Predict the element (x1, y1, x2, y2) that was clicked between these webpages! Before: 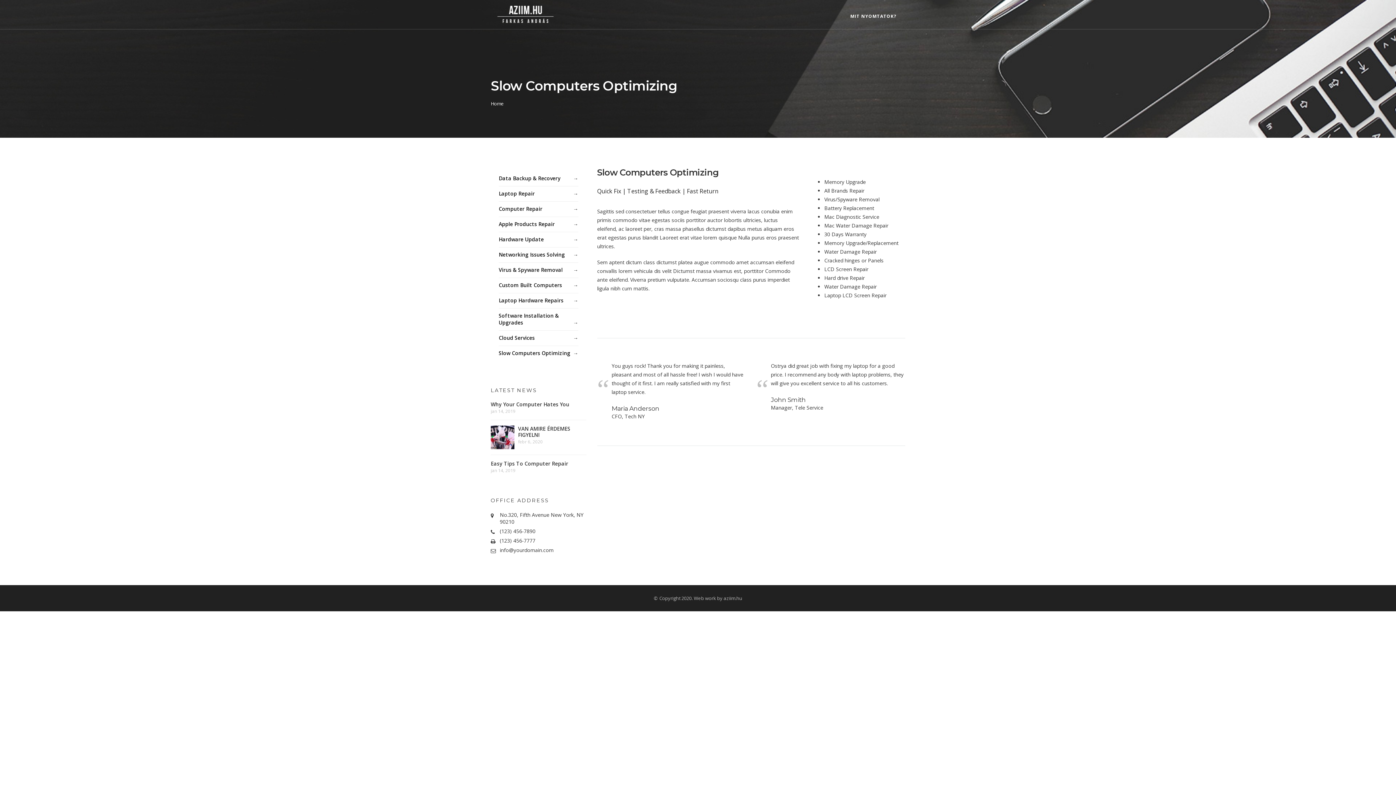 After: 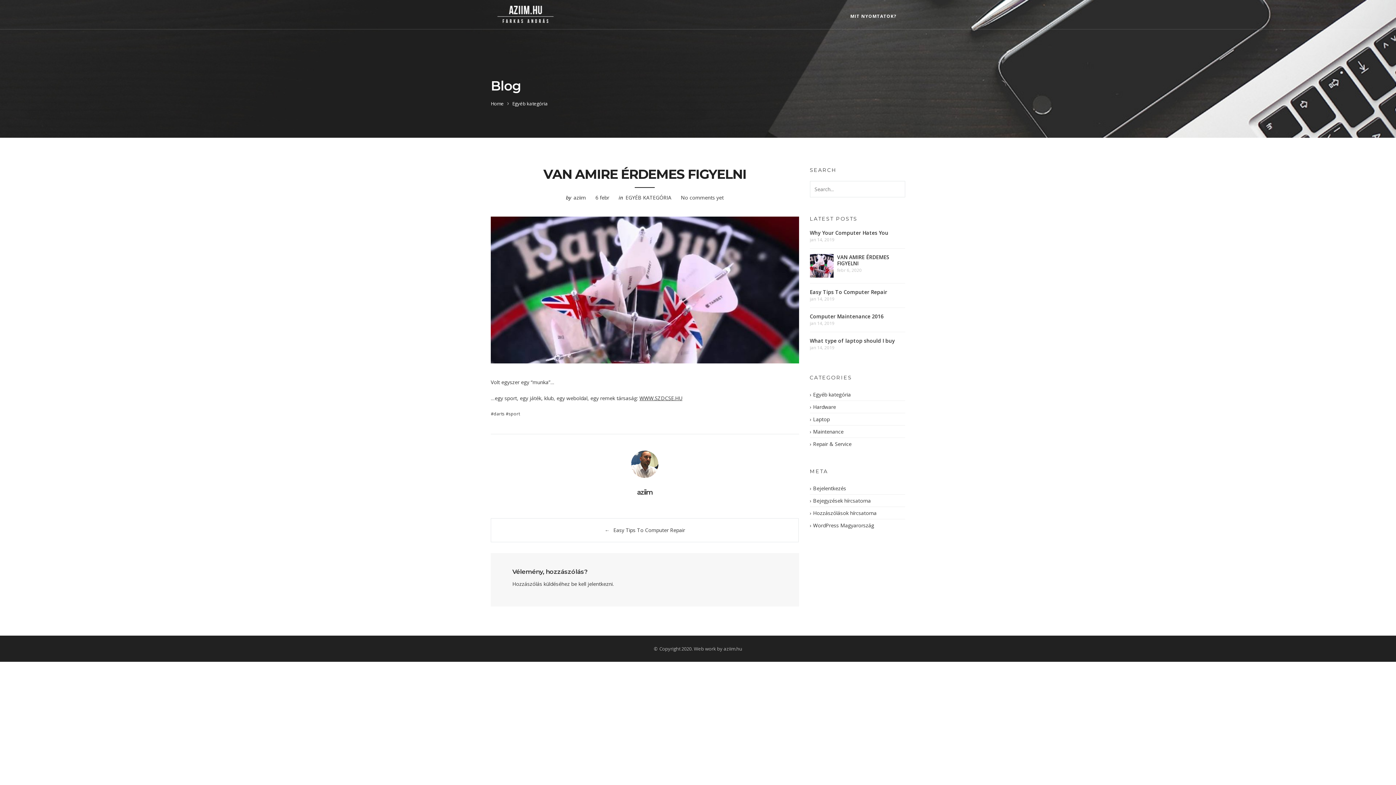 Action: bbox: (518, 425, 586, 438) label: VAN AMIRE ÉRDEMES FIGYELNI